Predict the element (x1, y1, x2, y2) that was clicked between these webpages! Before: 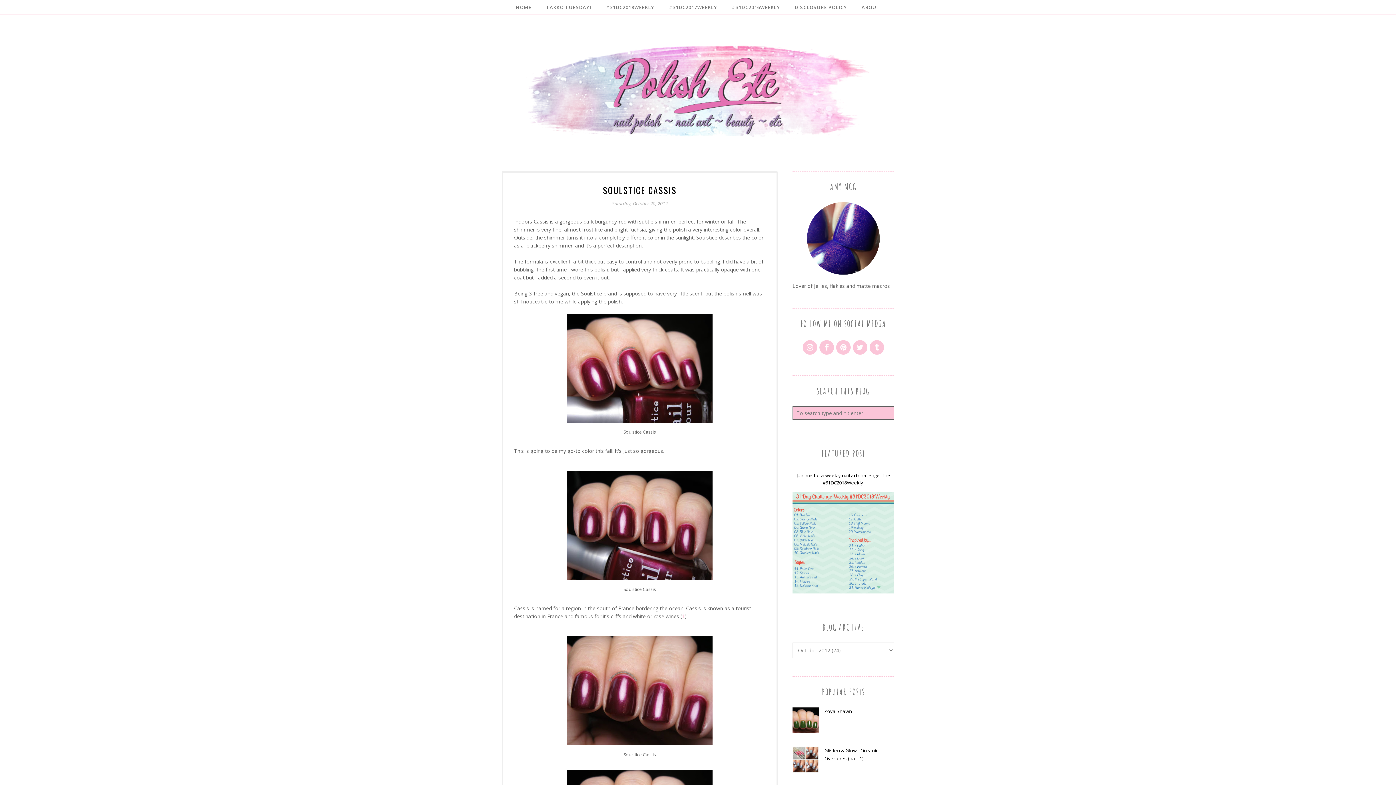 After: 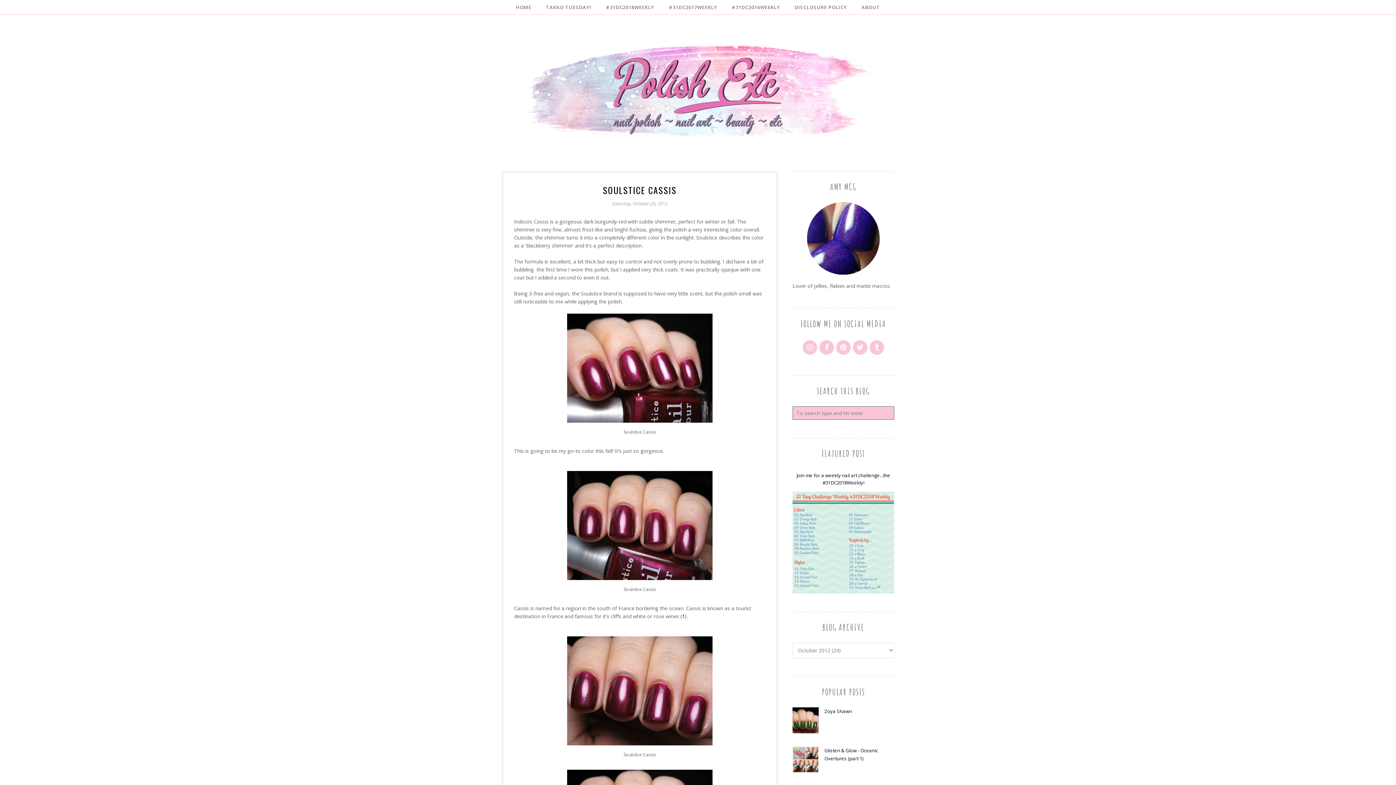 Action: bbox: (682, 613, 685, 620) label: 1